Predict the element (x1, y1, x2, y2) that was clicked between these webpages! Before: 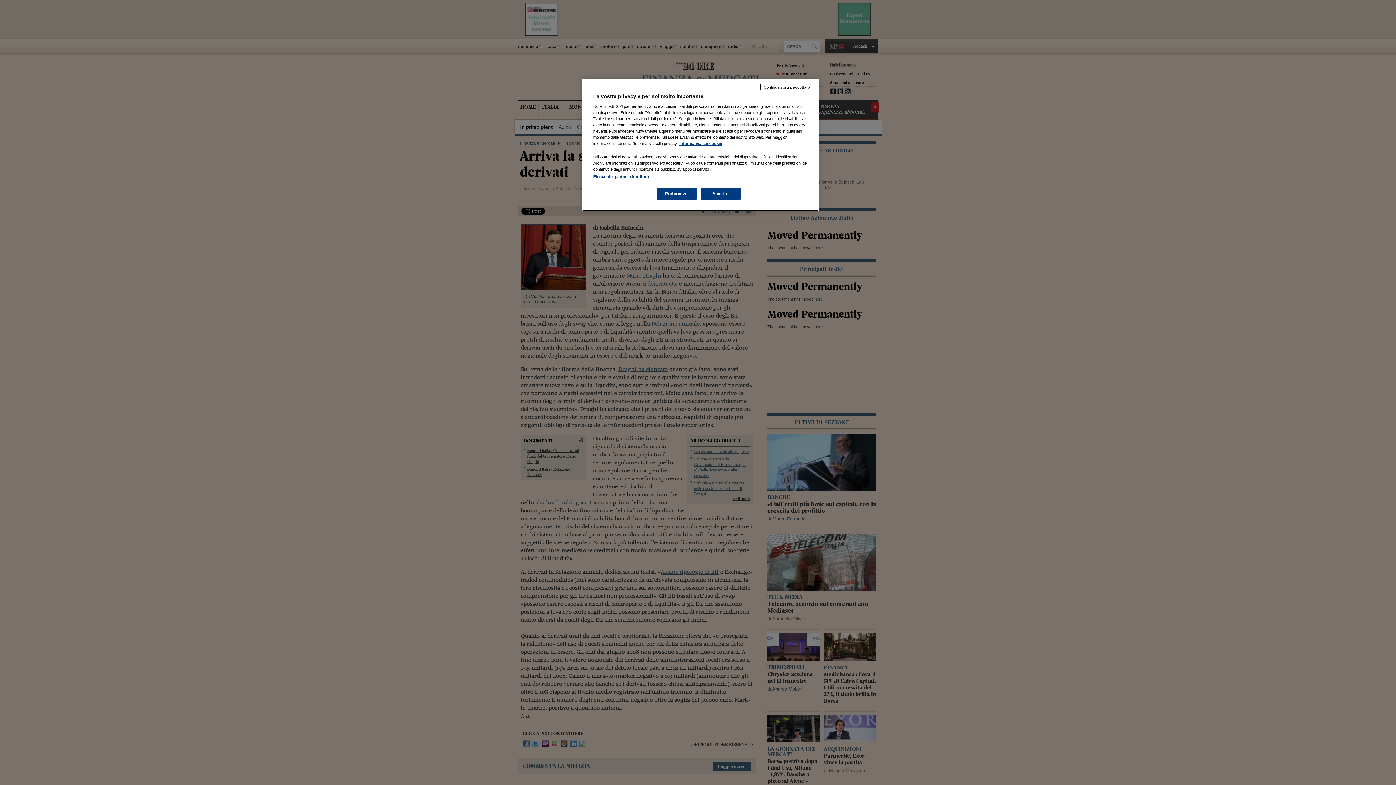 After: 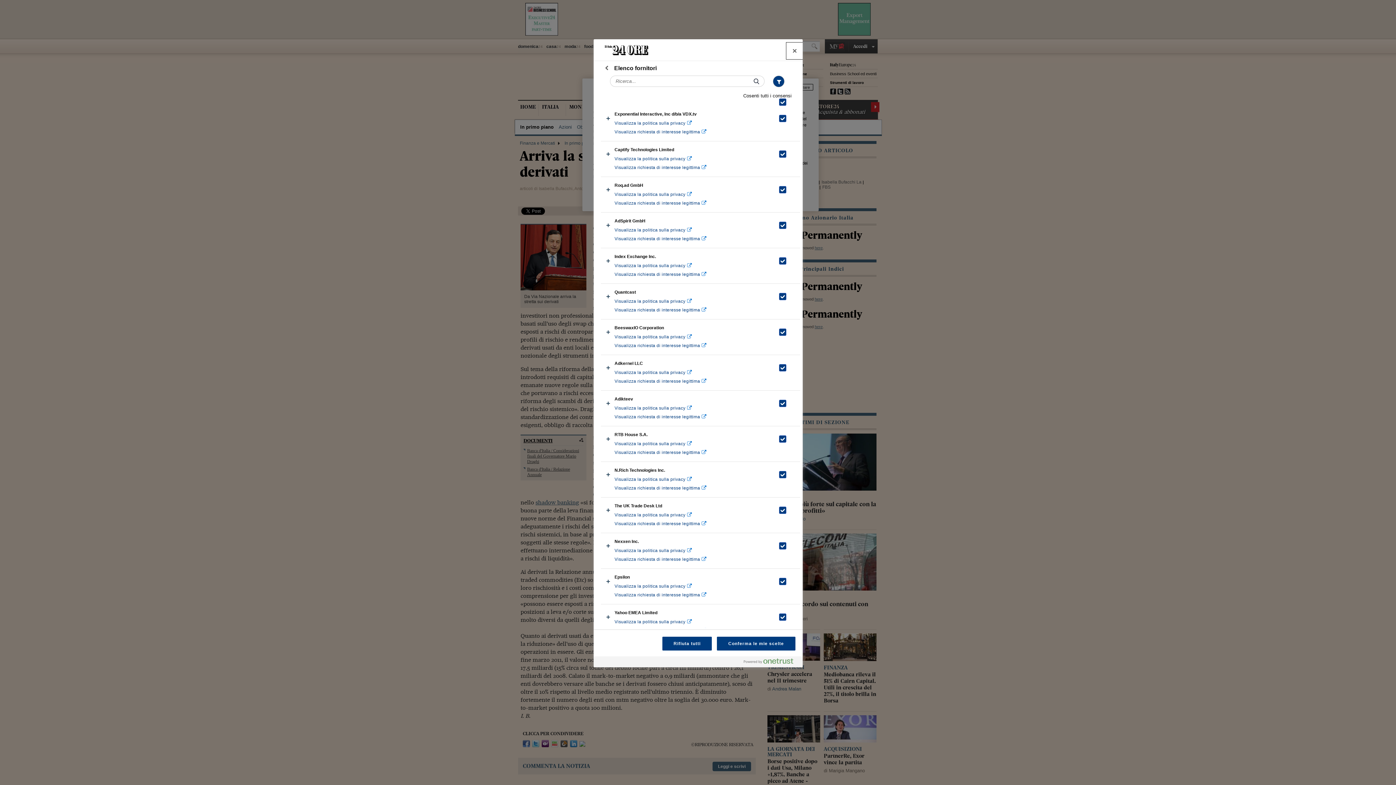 Action: bbox: (593, 174, 649, 178) label: Elenco dei partner (fornitori)